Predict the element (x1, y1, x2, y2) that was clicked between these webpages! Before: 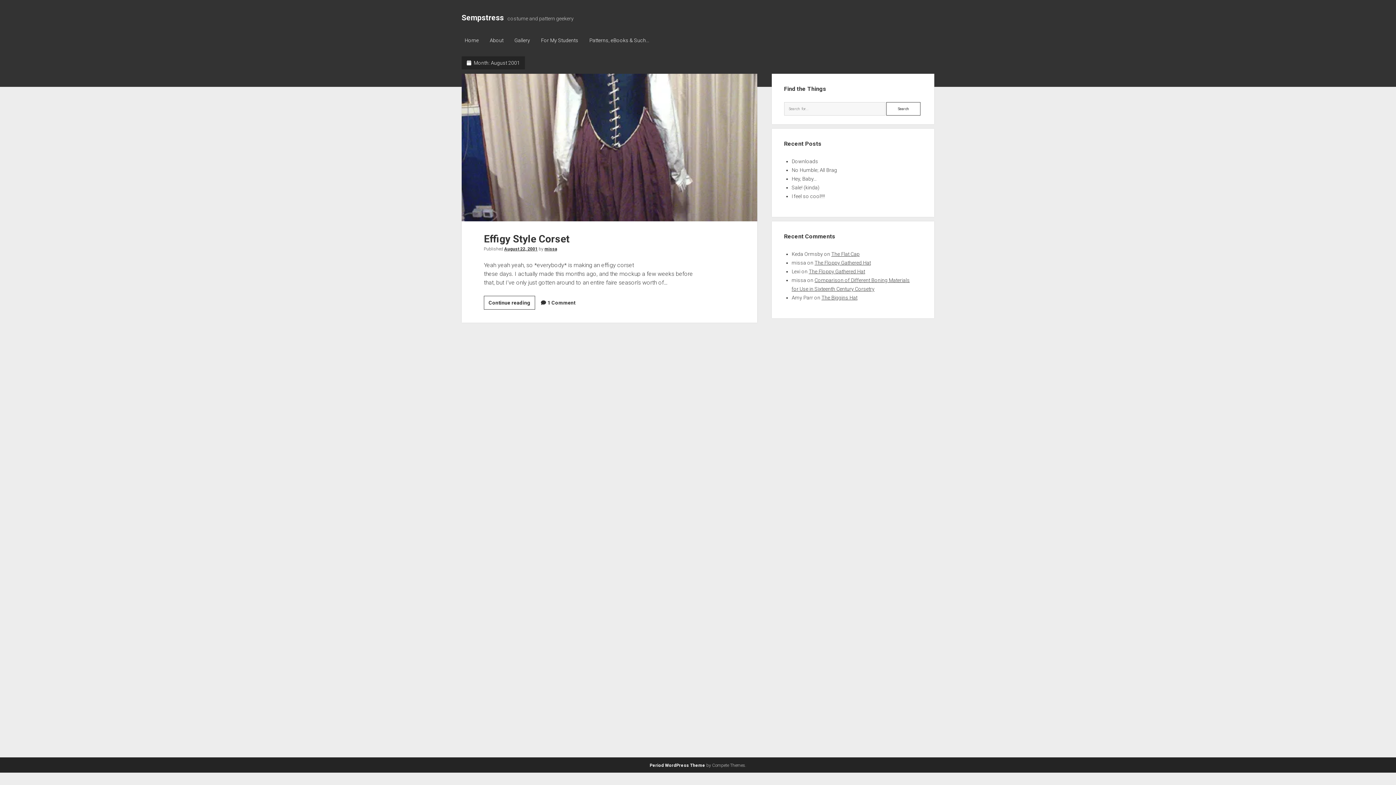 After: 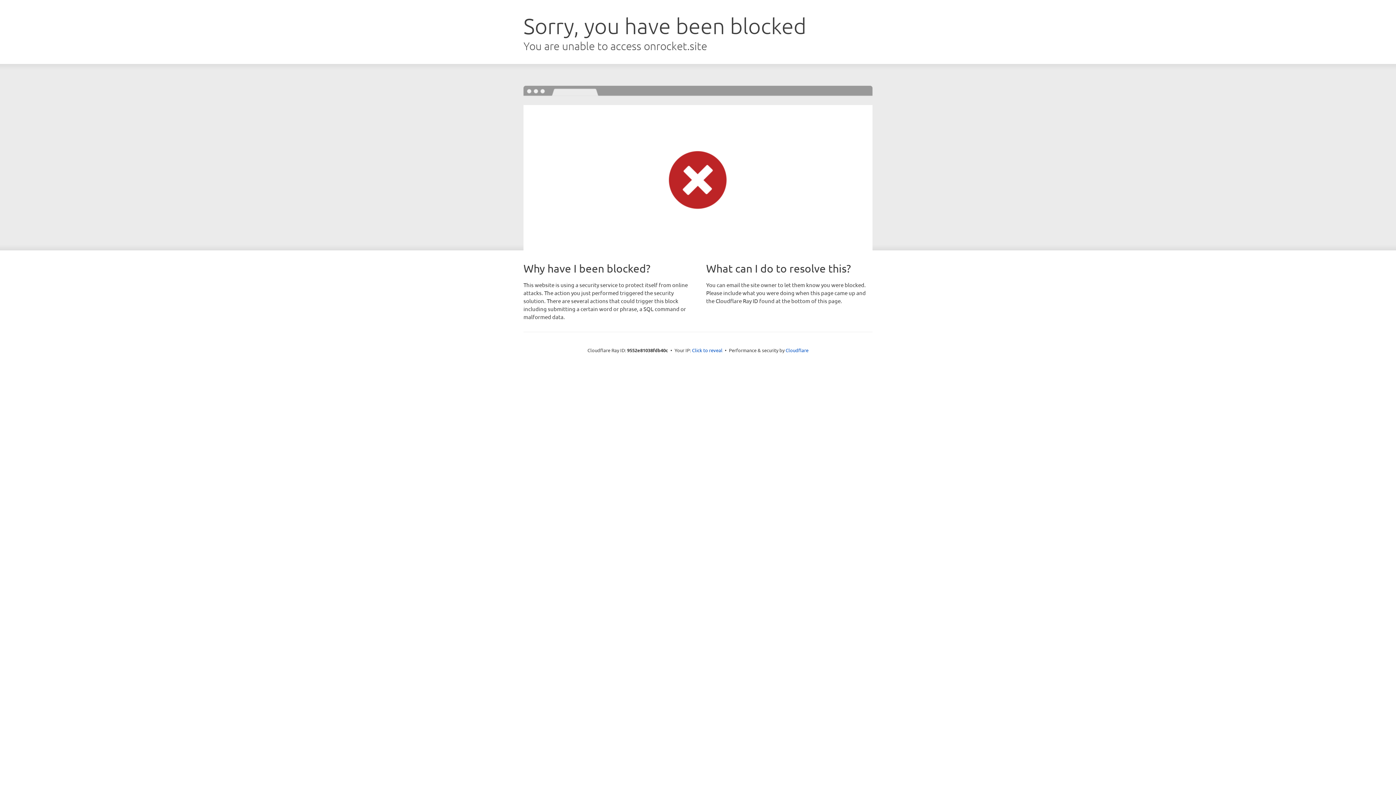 Action: label: Period WordPress Theme bbox: (649, 763, 705, 768)